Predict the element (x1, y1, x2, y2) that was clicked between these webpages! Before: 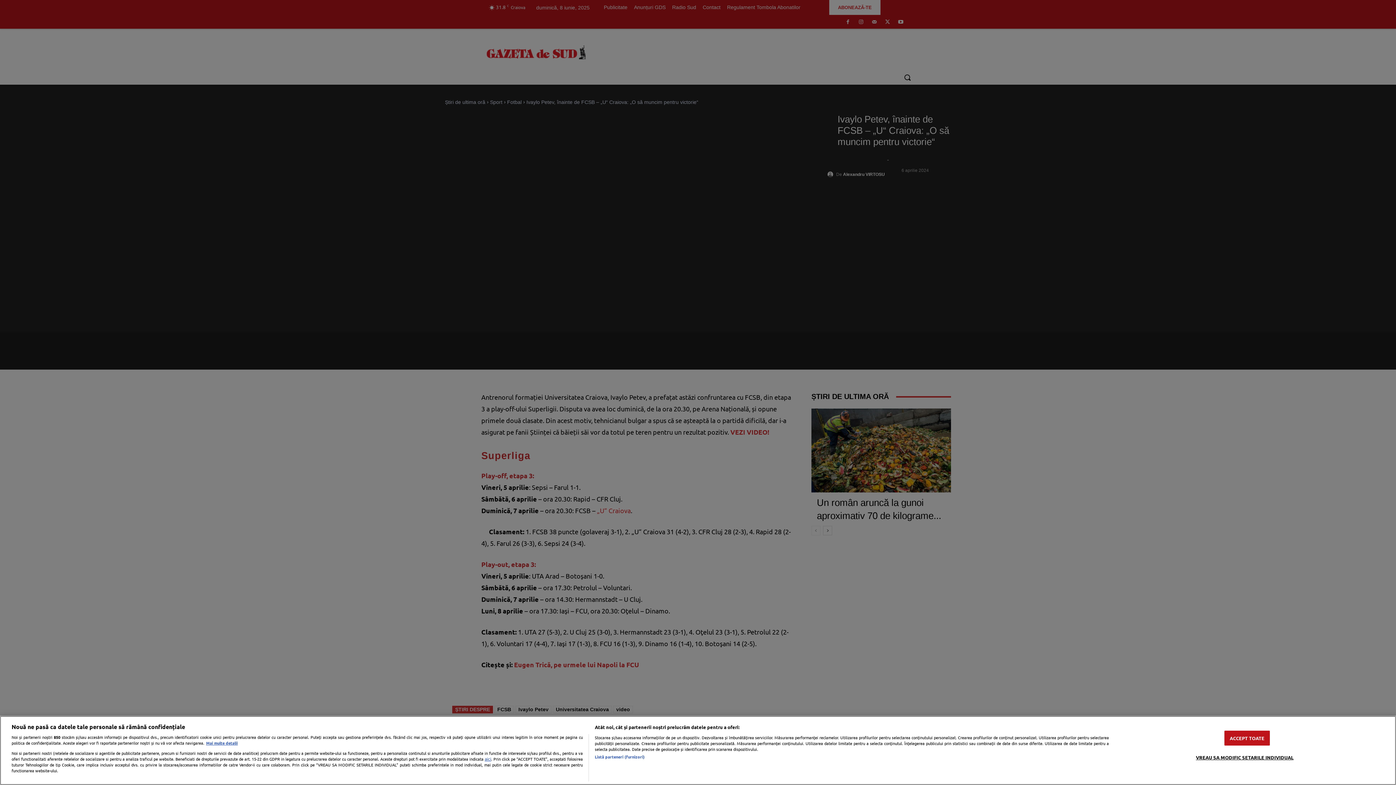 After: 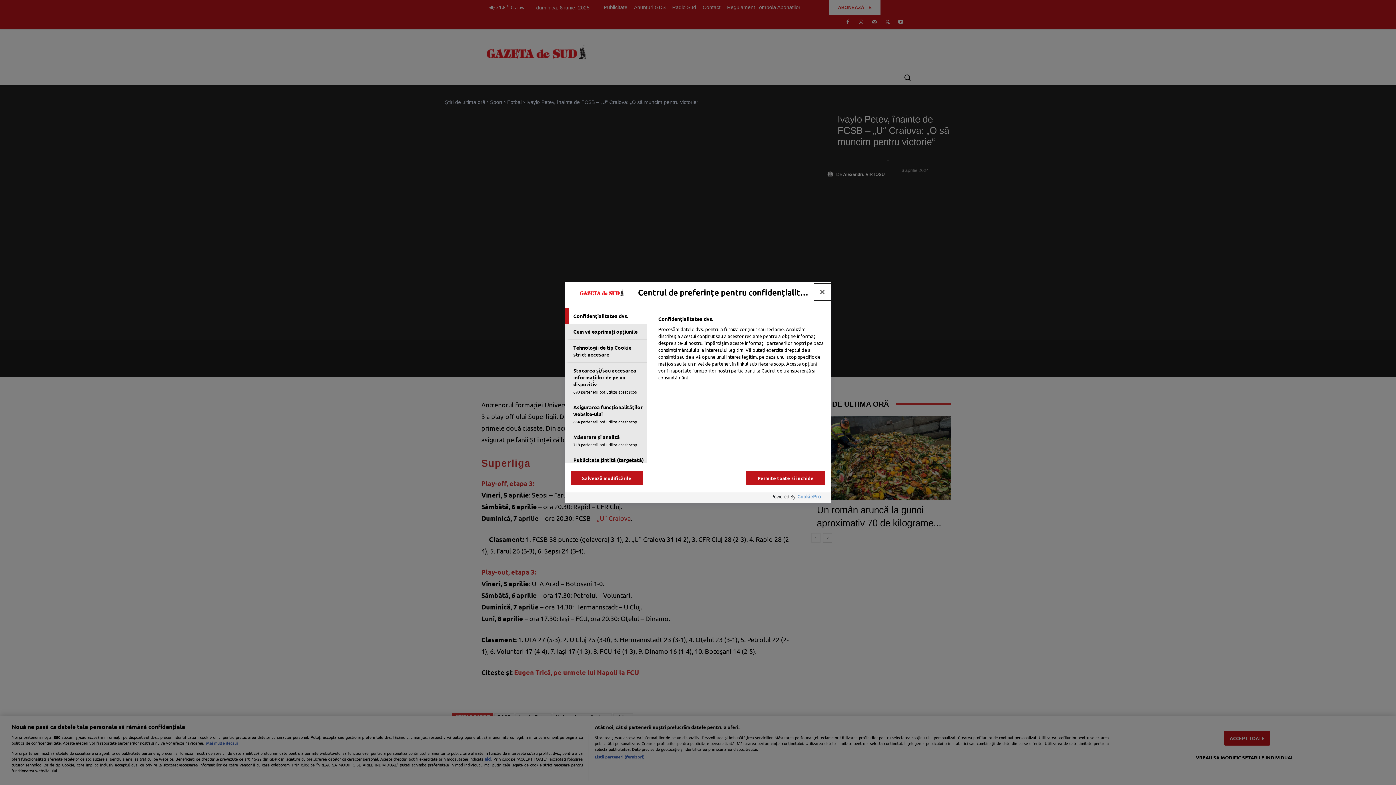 Action: label: VREAU SA MODIFIC SETARILE INDIVIDUAL bbox: (1196, 750, 1293, 764)